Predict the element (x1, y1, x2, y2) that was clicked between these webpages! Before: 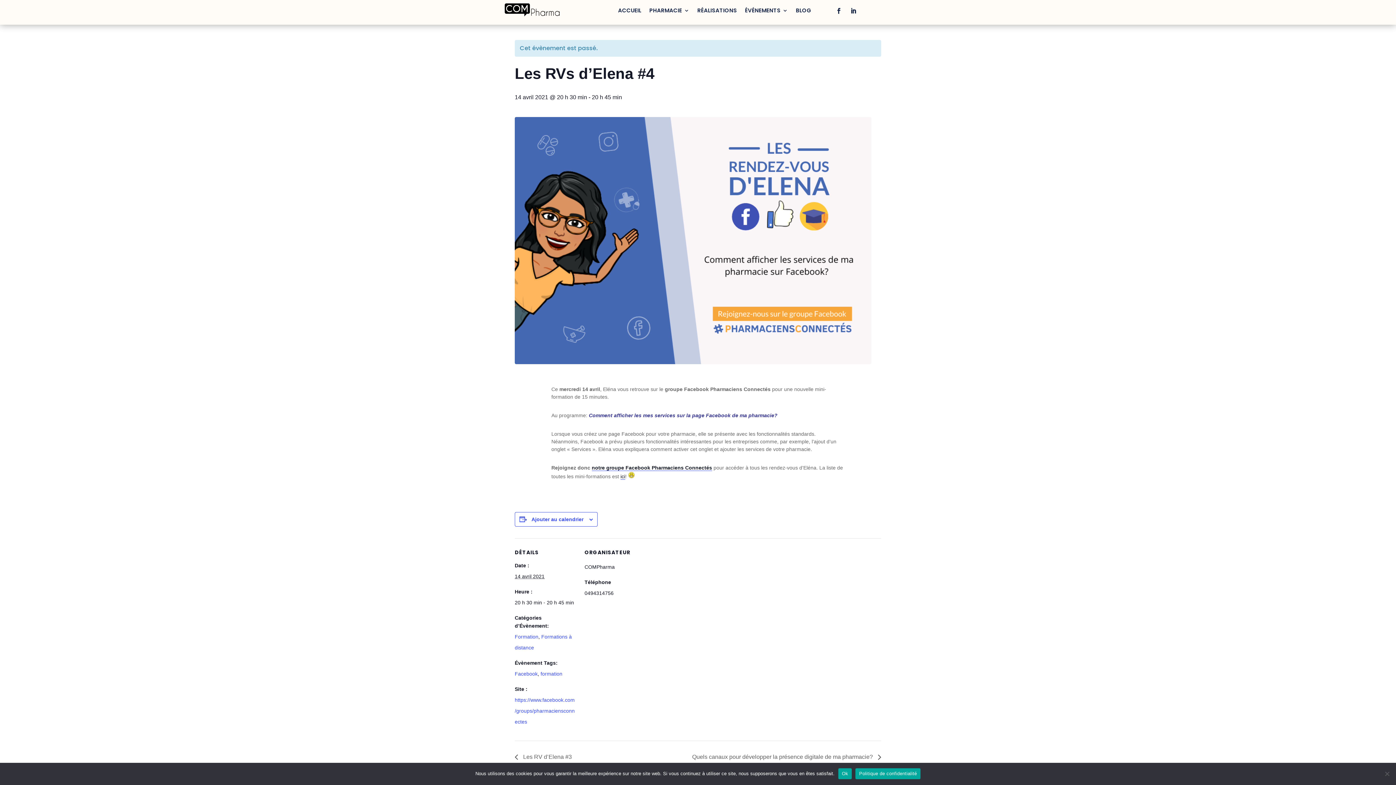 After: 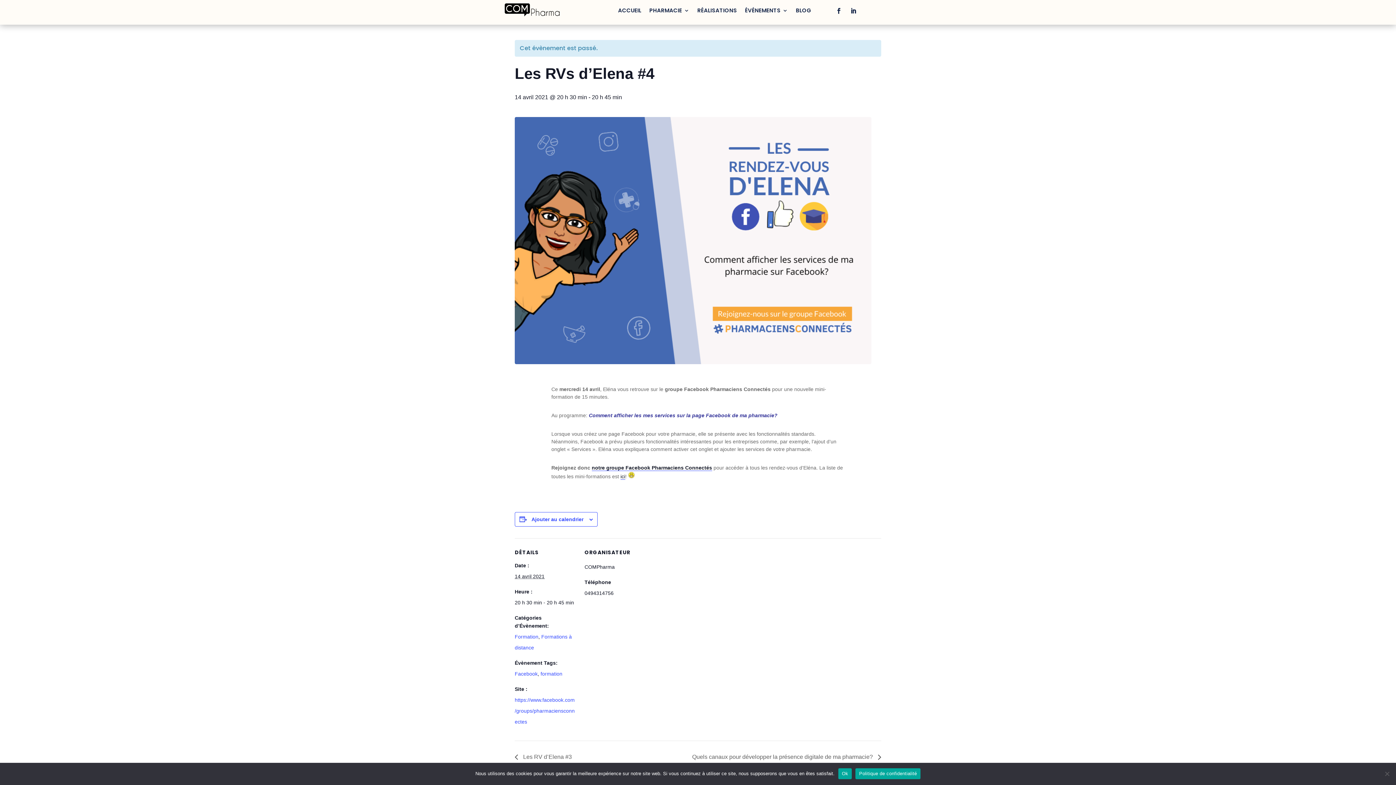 Action: bbox: (855, 768, 920, 779) label: Politique de confidentialité